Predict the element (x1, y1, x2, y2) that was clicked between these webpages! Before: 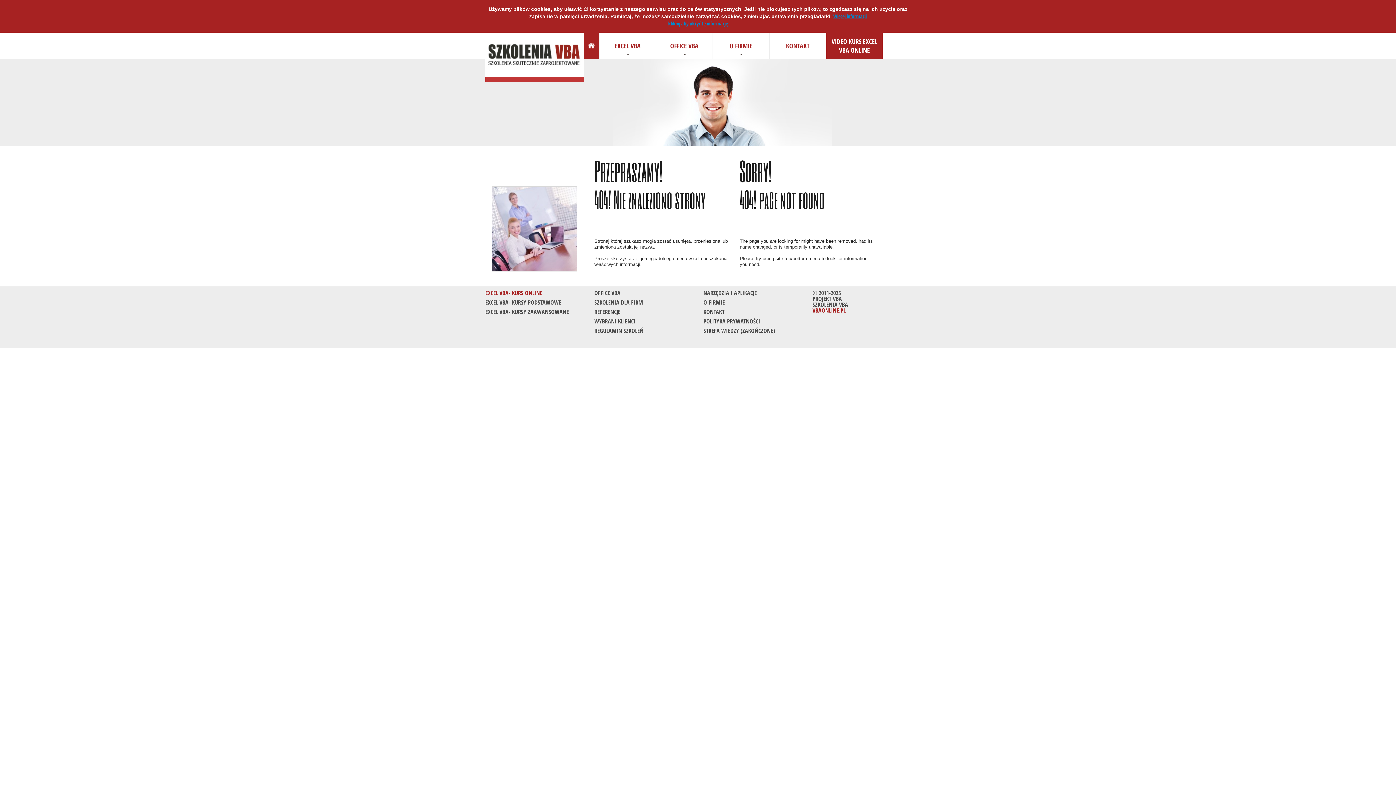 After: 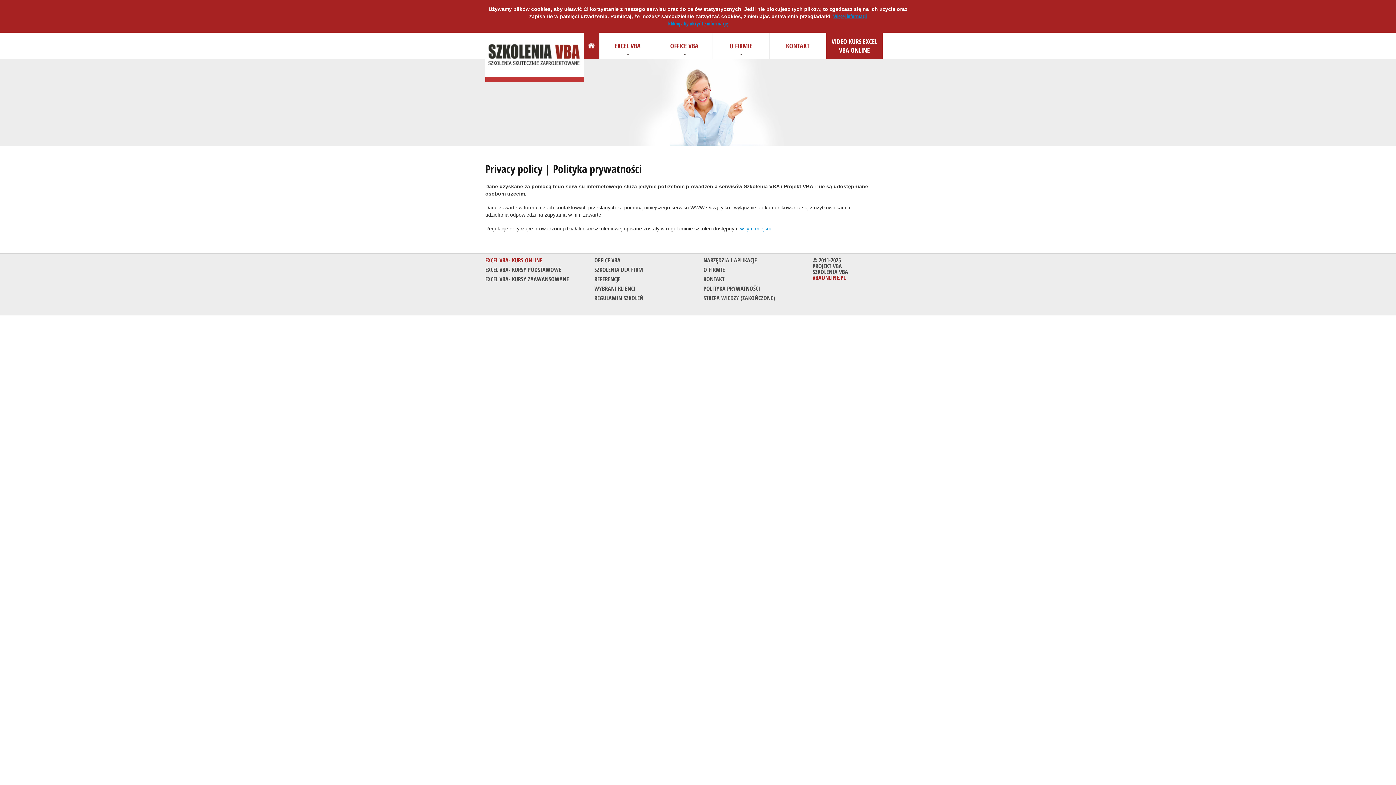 Action: bbox: (703, 317, 760, 325) label: POLITYKA PRYWATNOŚCI